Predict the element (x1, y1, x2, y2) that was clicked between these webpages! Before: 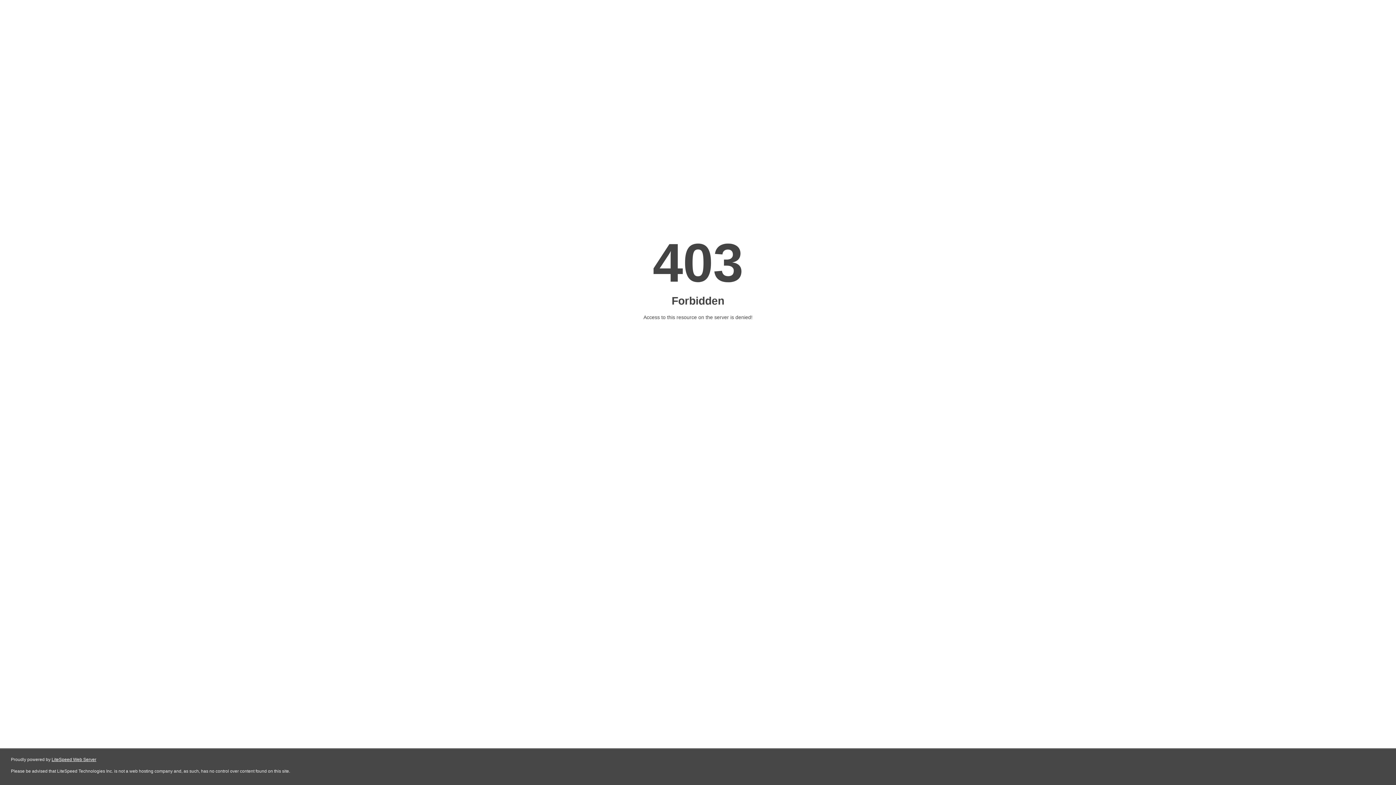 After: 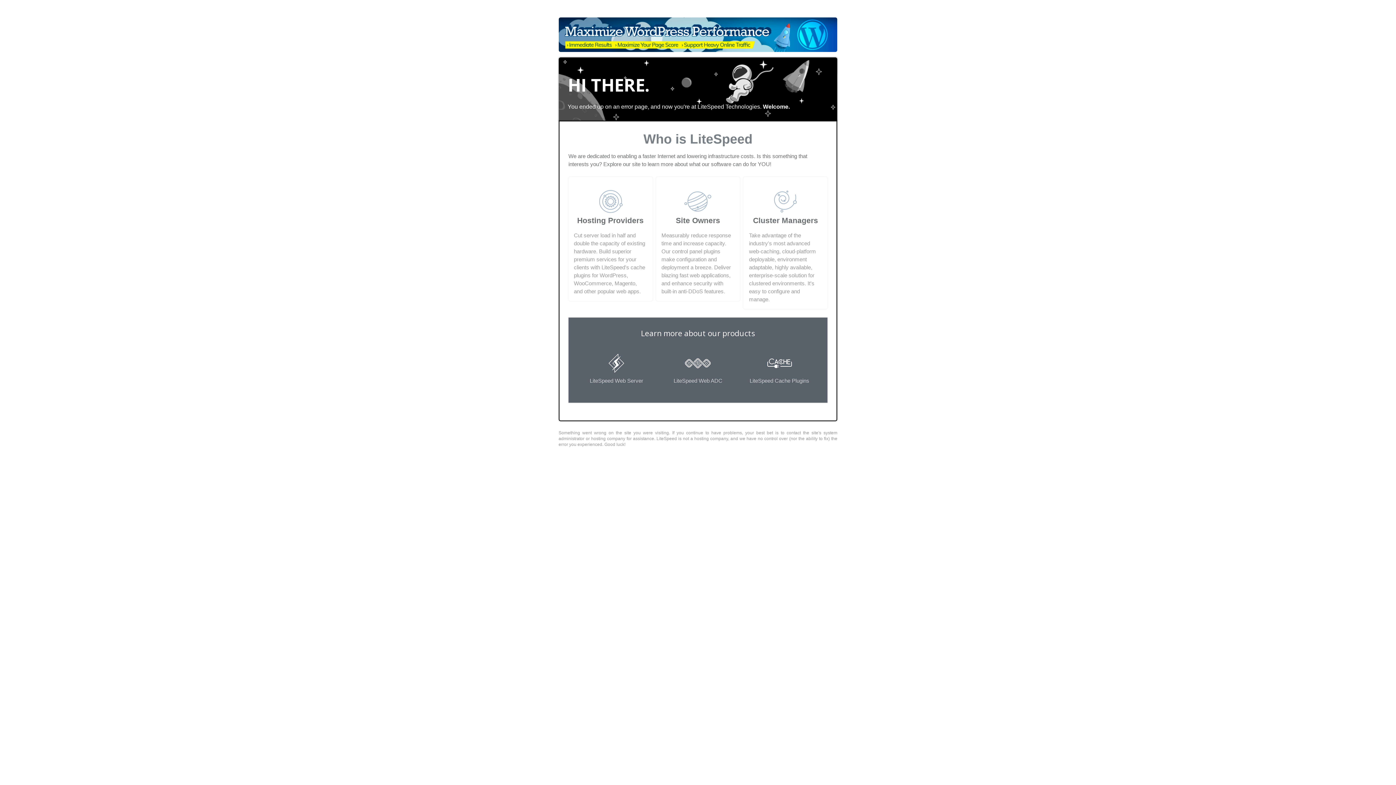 Action: bbox: (51, 757, 96, 762) label: LiteSpeed Web Server